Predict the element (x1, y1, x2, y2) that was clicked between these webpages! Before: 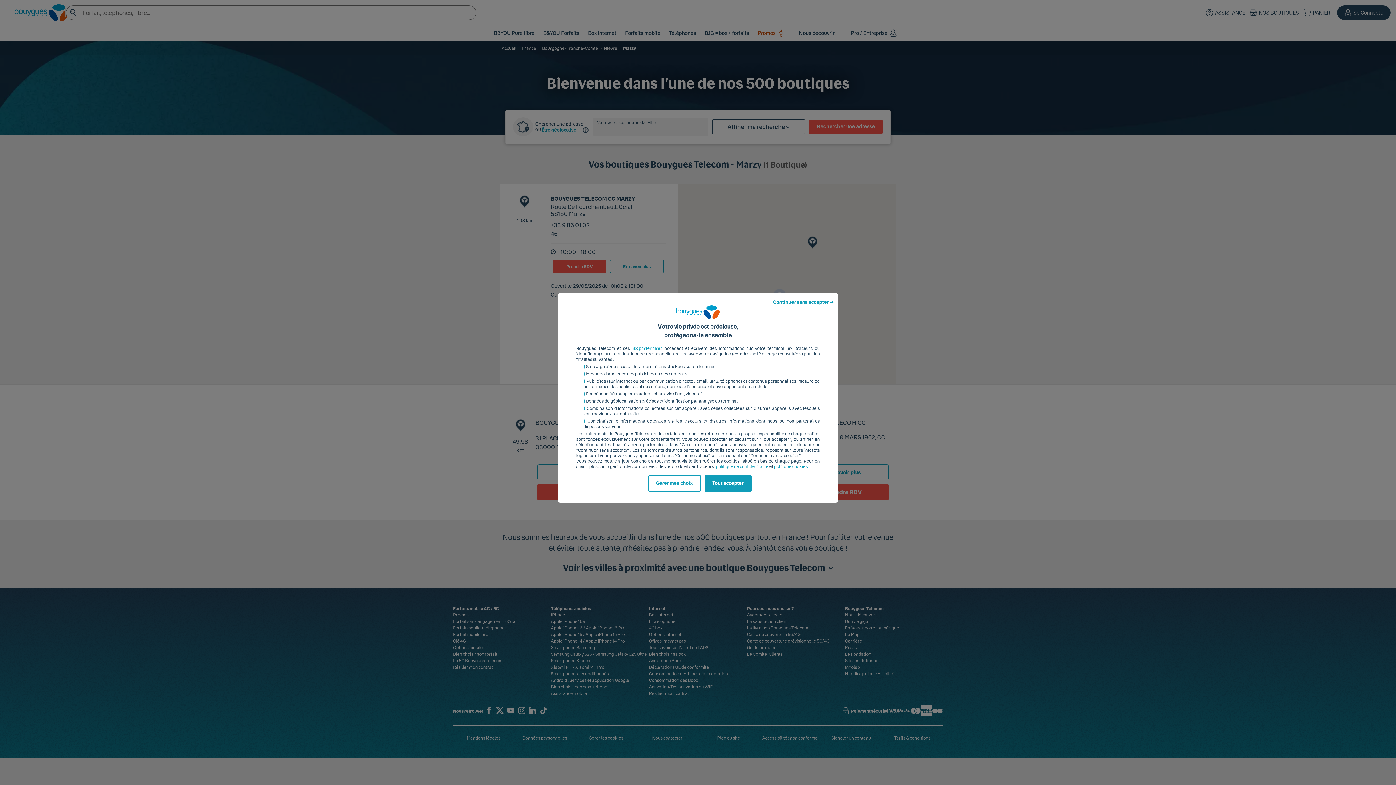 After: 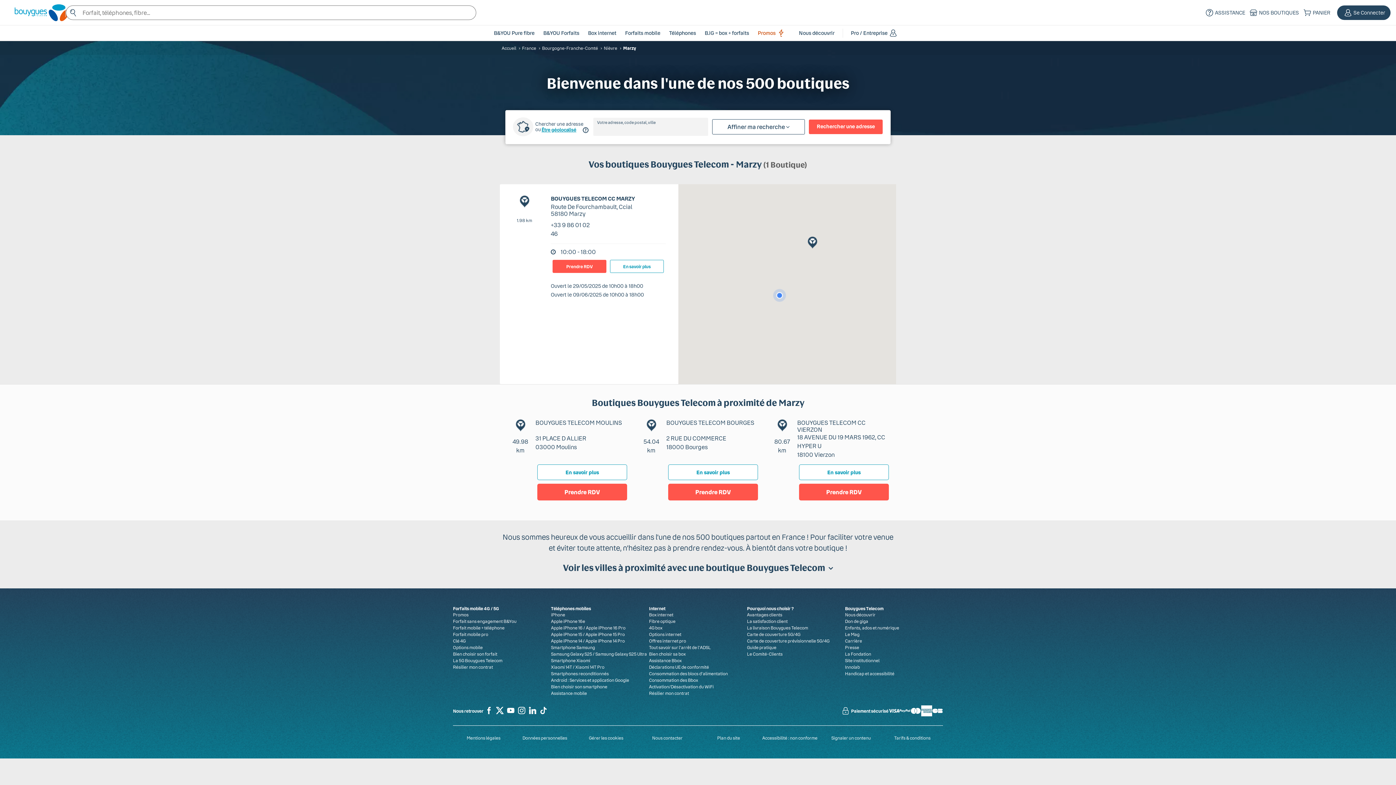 Action: bbox: (772, 297, 834, 308) label: Continuer sans accepter ➔